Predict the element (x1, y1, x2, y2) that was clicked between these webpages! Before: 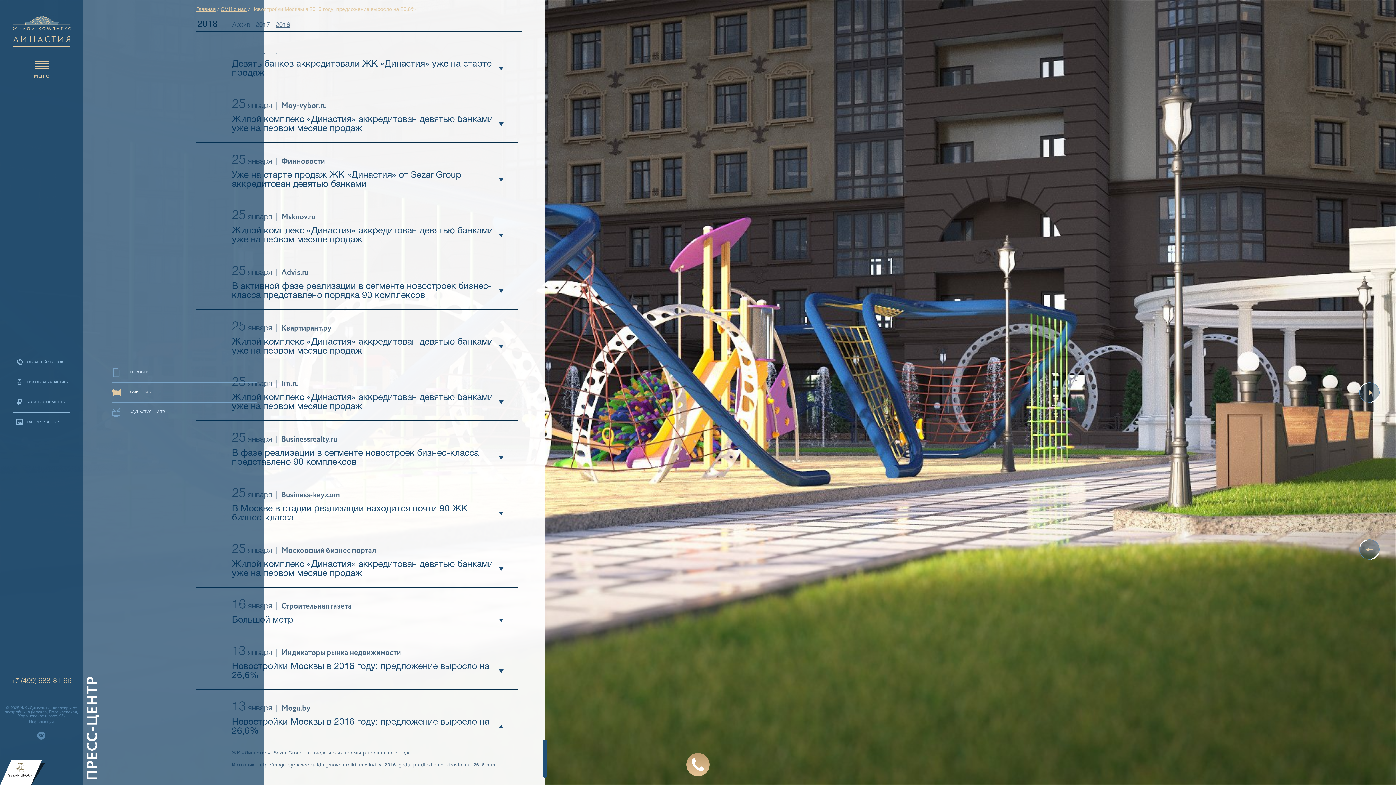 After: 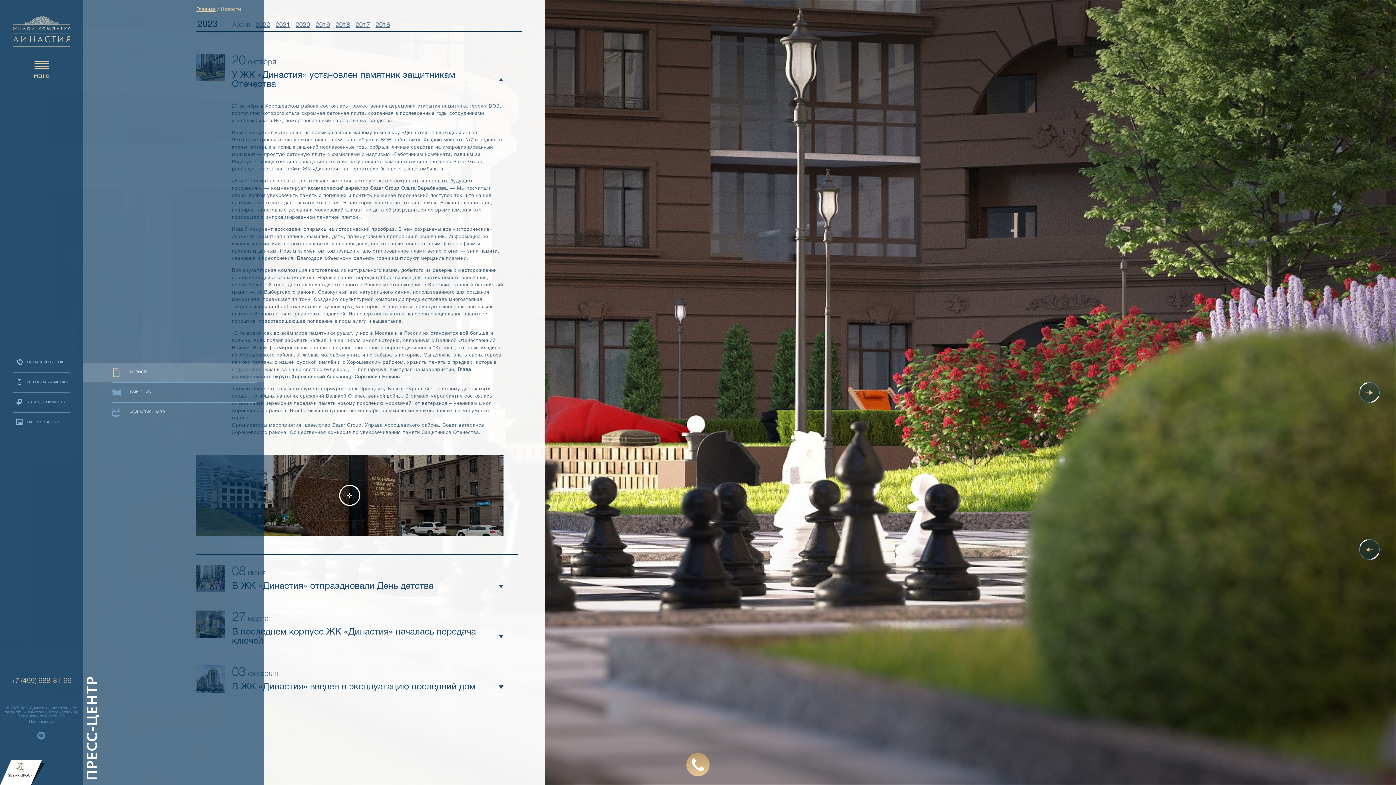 Action: label: НОВОСТИ
НОВОСТИ
  bbox: (112, 362, 257, 382)